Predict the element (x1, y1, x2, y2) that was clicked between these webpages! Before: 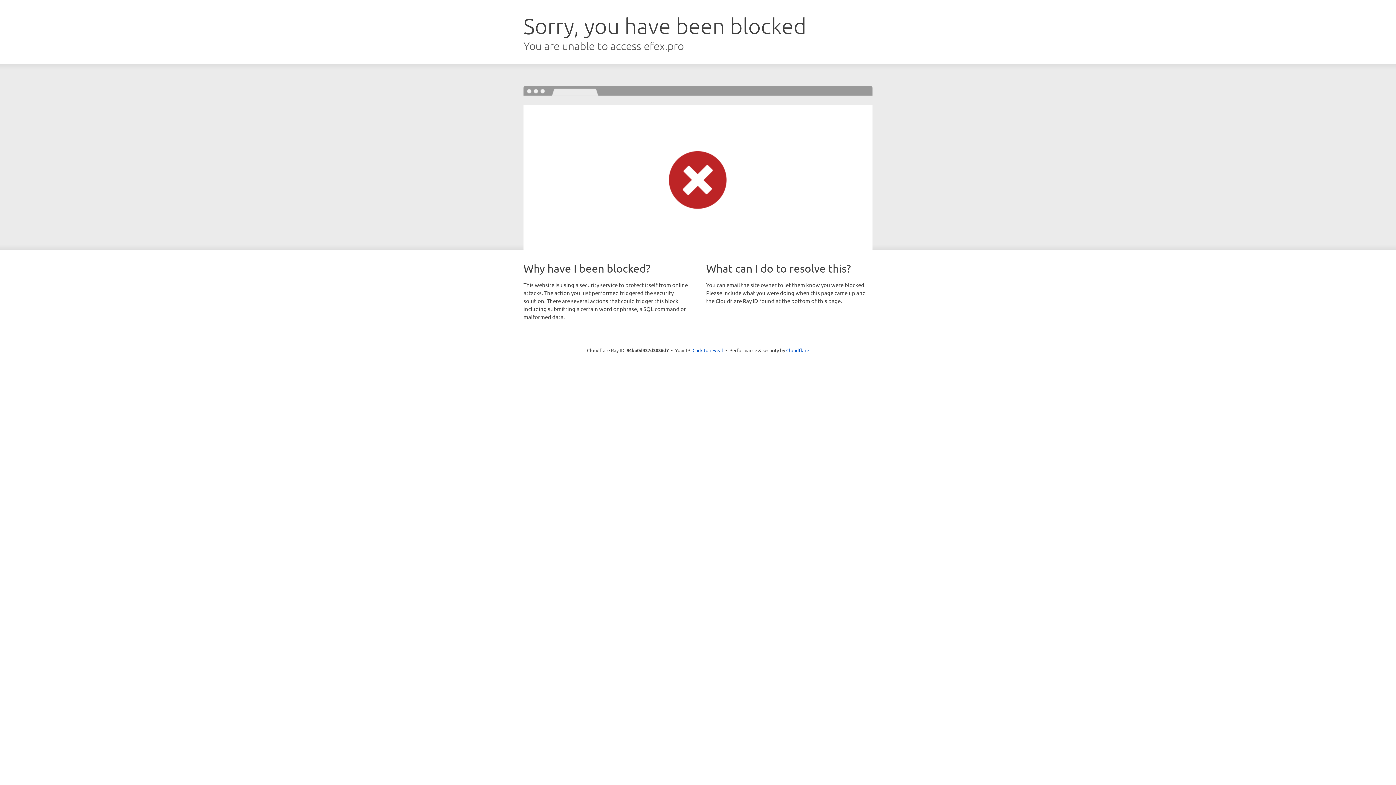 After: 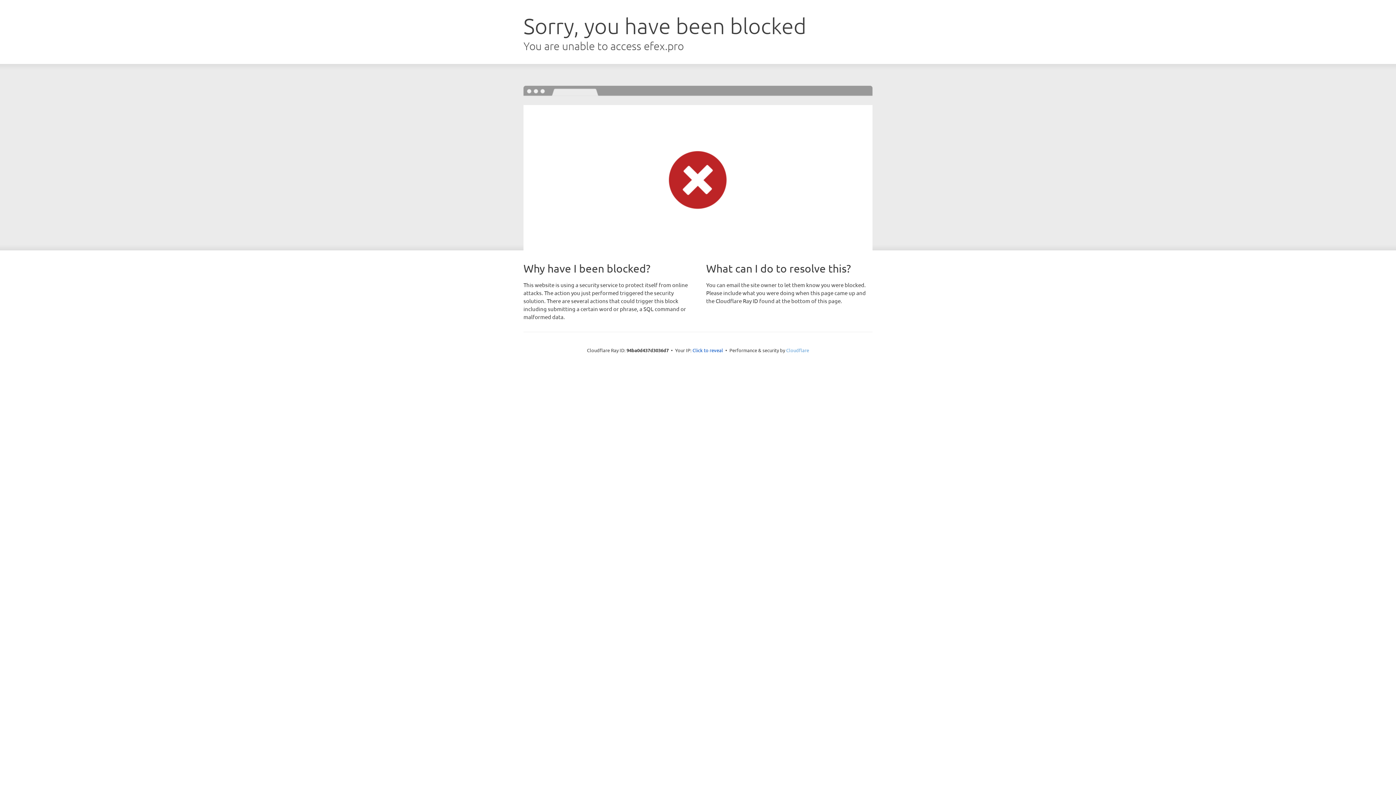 Action: bbox: (786, 347, 809, 353) label: Cloudflare